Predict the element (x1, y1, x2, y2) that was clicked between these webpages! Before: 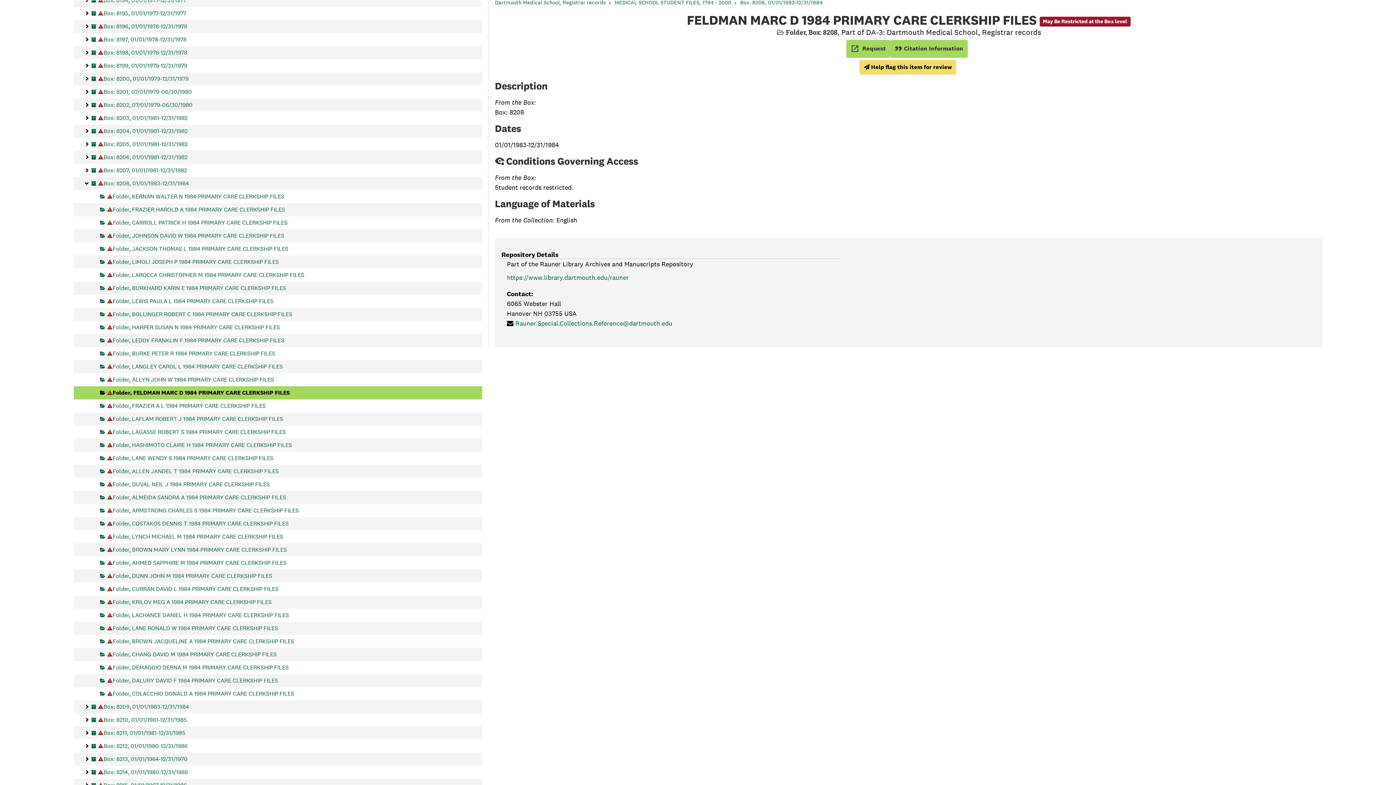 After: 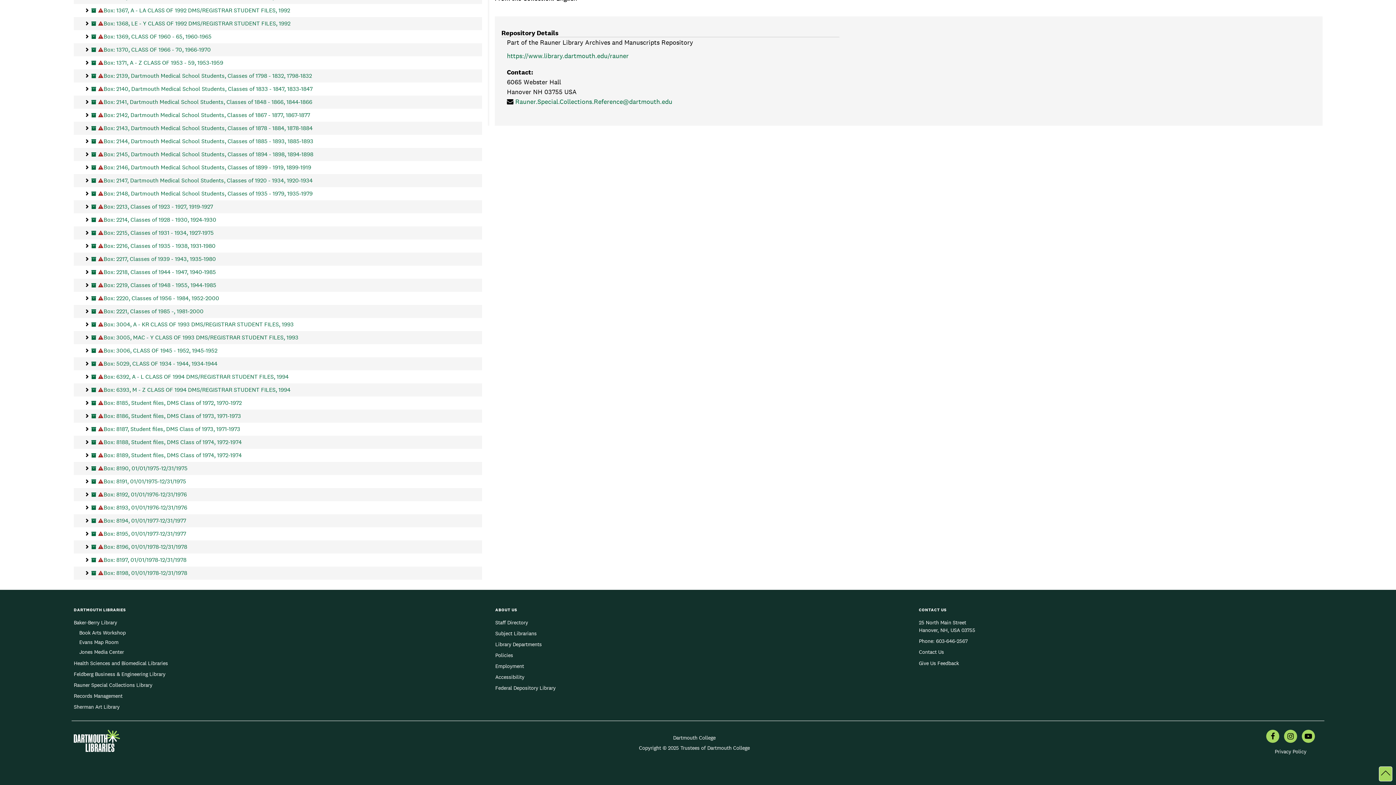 Action: label: May Be Restricted at the Box level
Box: 8208, 01/01/1983-12/31/1984 bbox: (91, 177, 189, 190)